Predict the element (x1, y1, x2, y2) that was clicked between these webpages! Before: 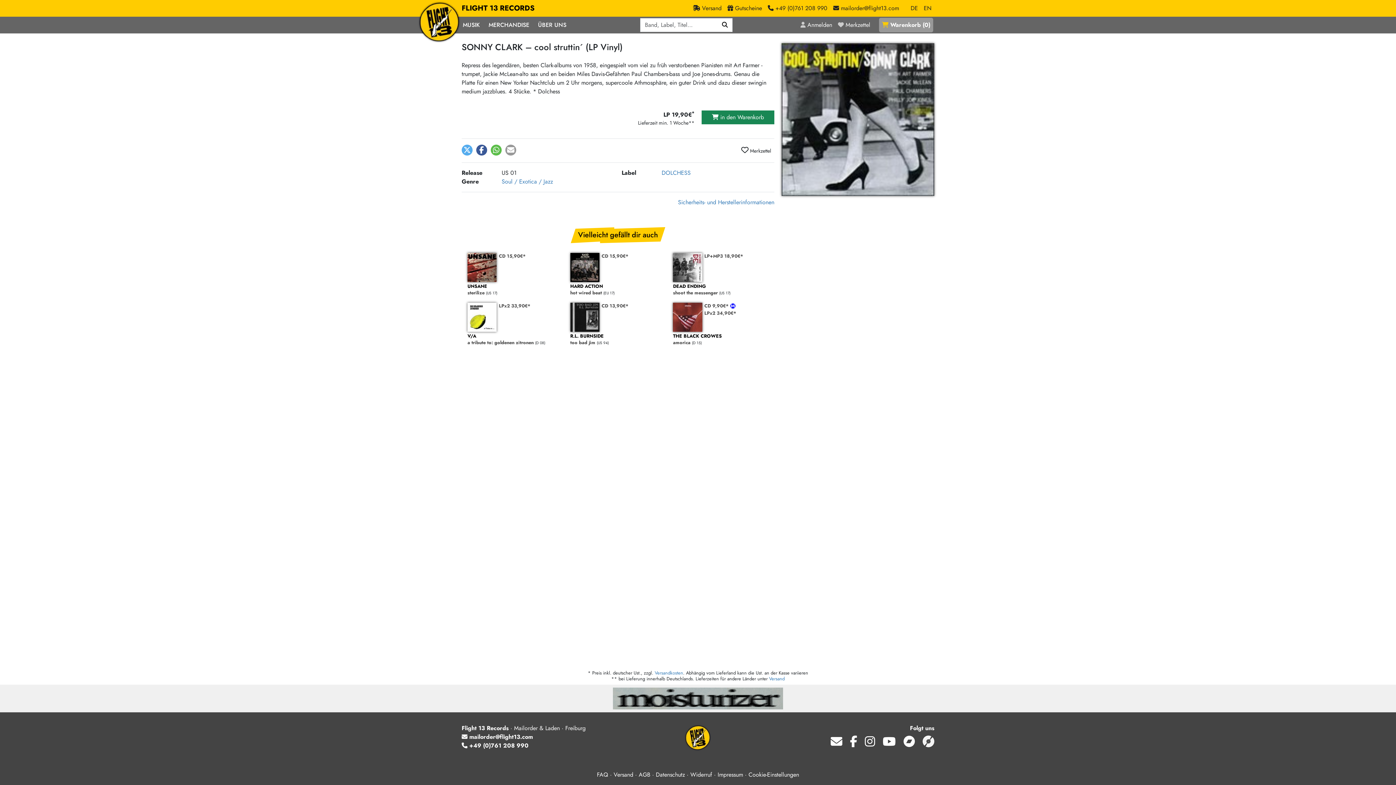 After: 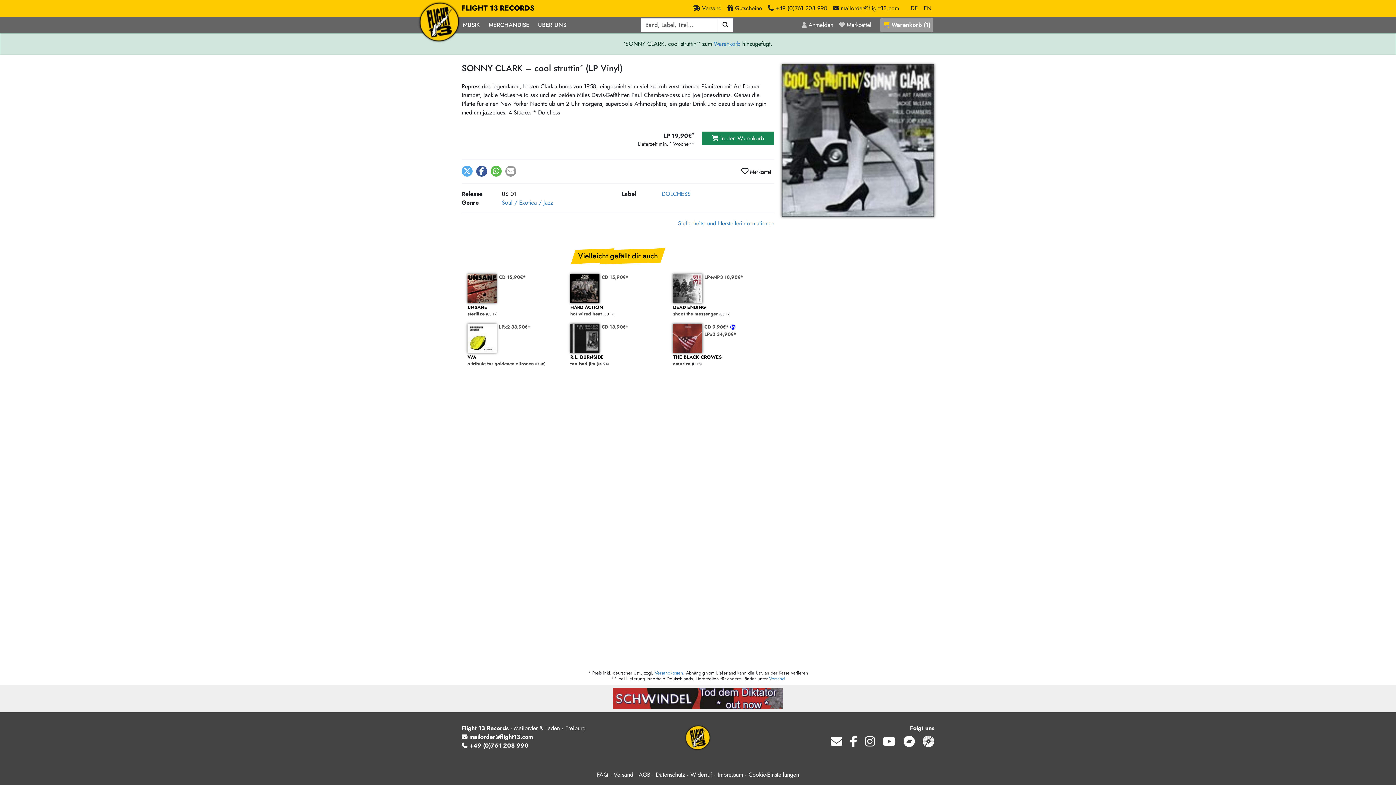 Action: bbox: (701, 110, 774, 124) label:  in den Warenkorb